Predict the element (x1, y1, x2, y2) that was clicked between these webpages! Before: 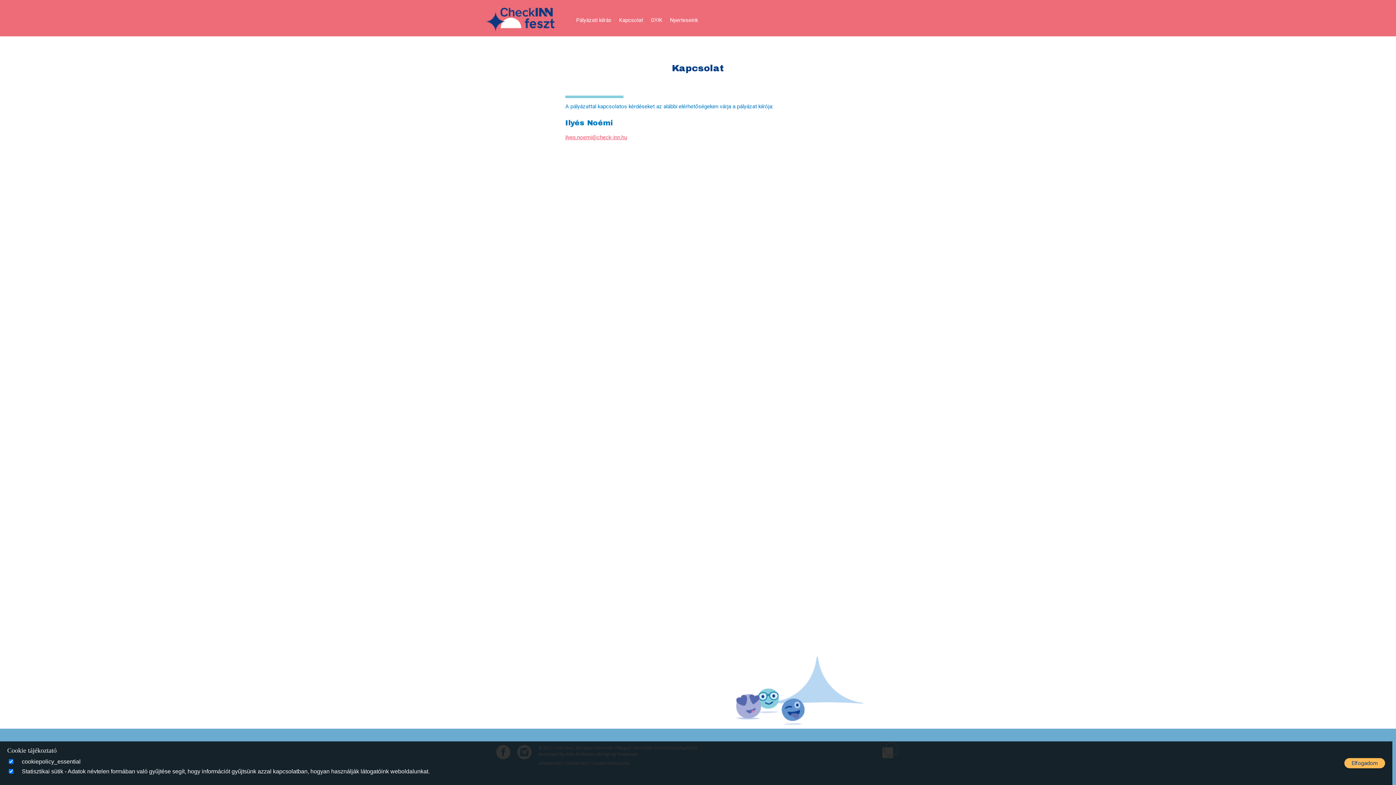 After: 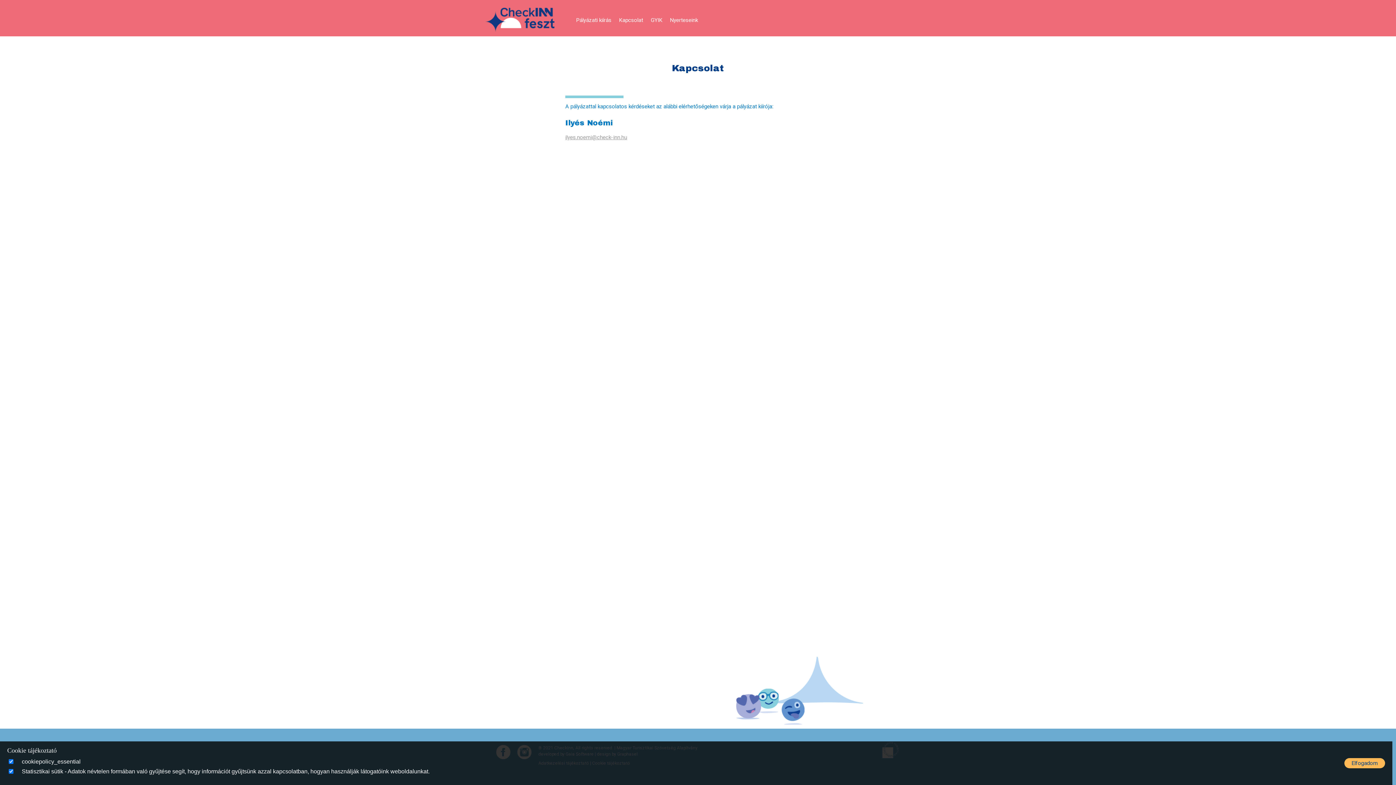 Action: bbox: (565, 134, 627, 140) label: ilyes.noemi@check-inn.hu